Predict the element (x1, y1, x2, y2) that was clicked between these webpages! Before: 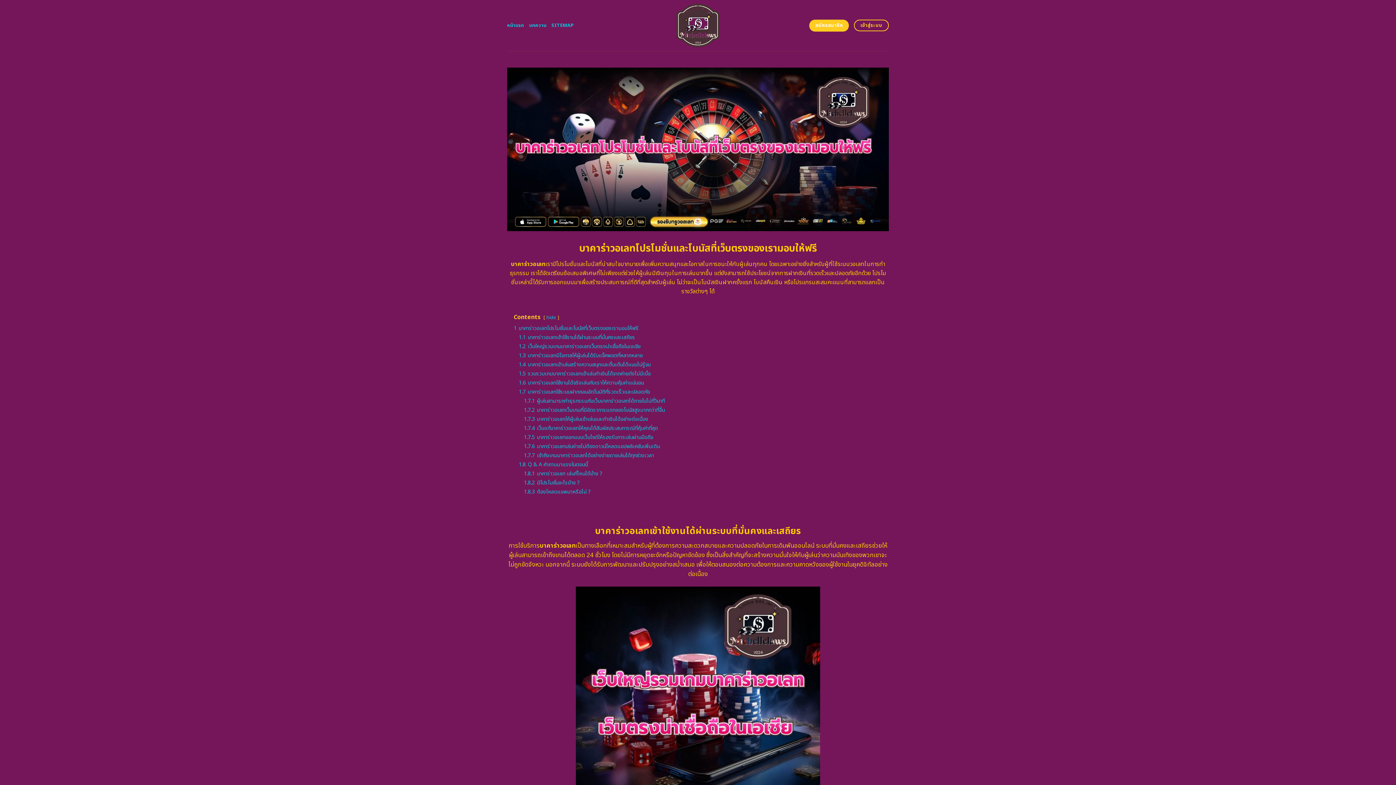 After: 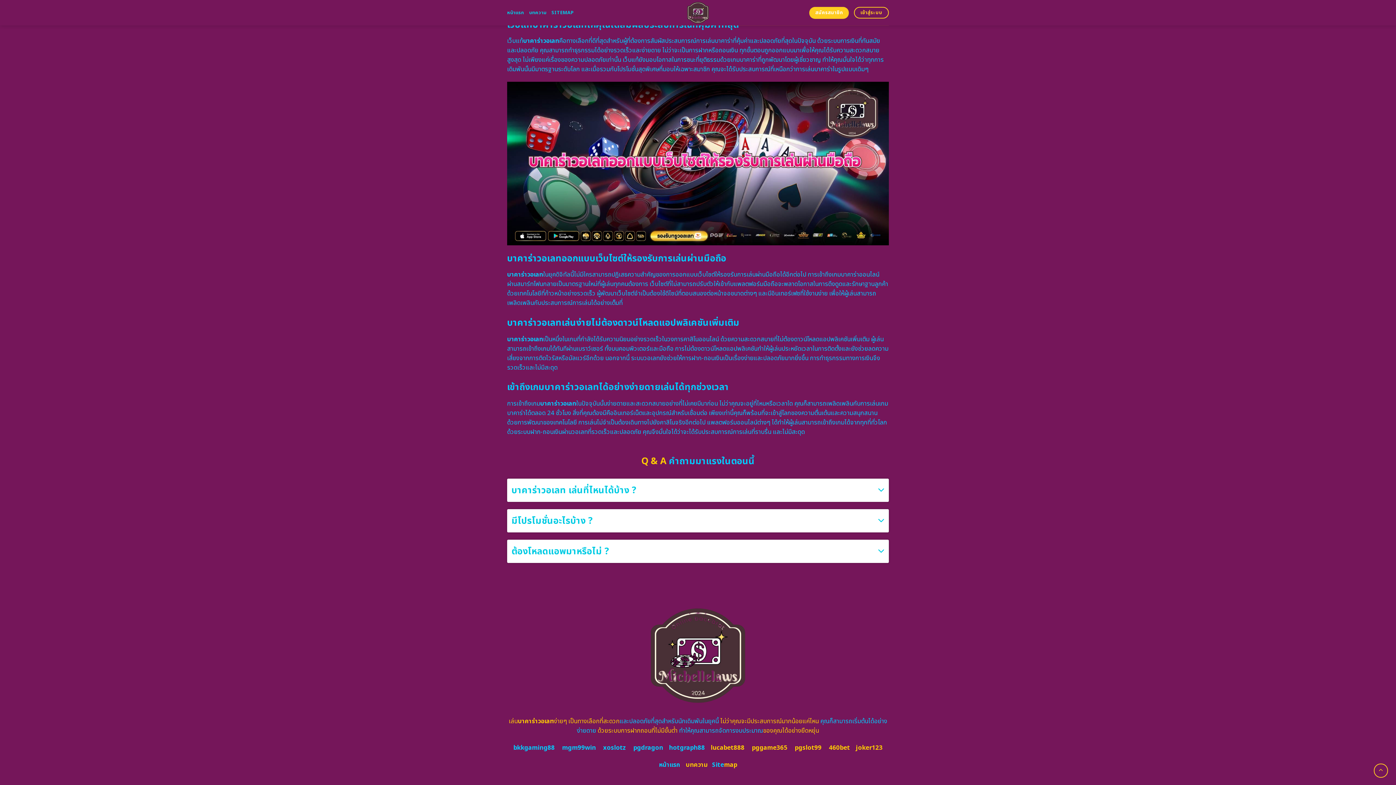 Action: bbox: (524, 424, 658, 432) label: 1.7.4 เว็บแท้บาคาร่าวอเลทให้คุณได้สัมผัสประสบการณ์ที่คุ้มค่าที่สุด